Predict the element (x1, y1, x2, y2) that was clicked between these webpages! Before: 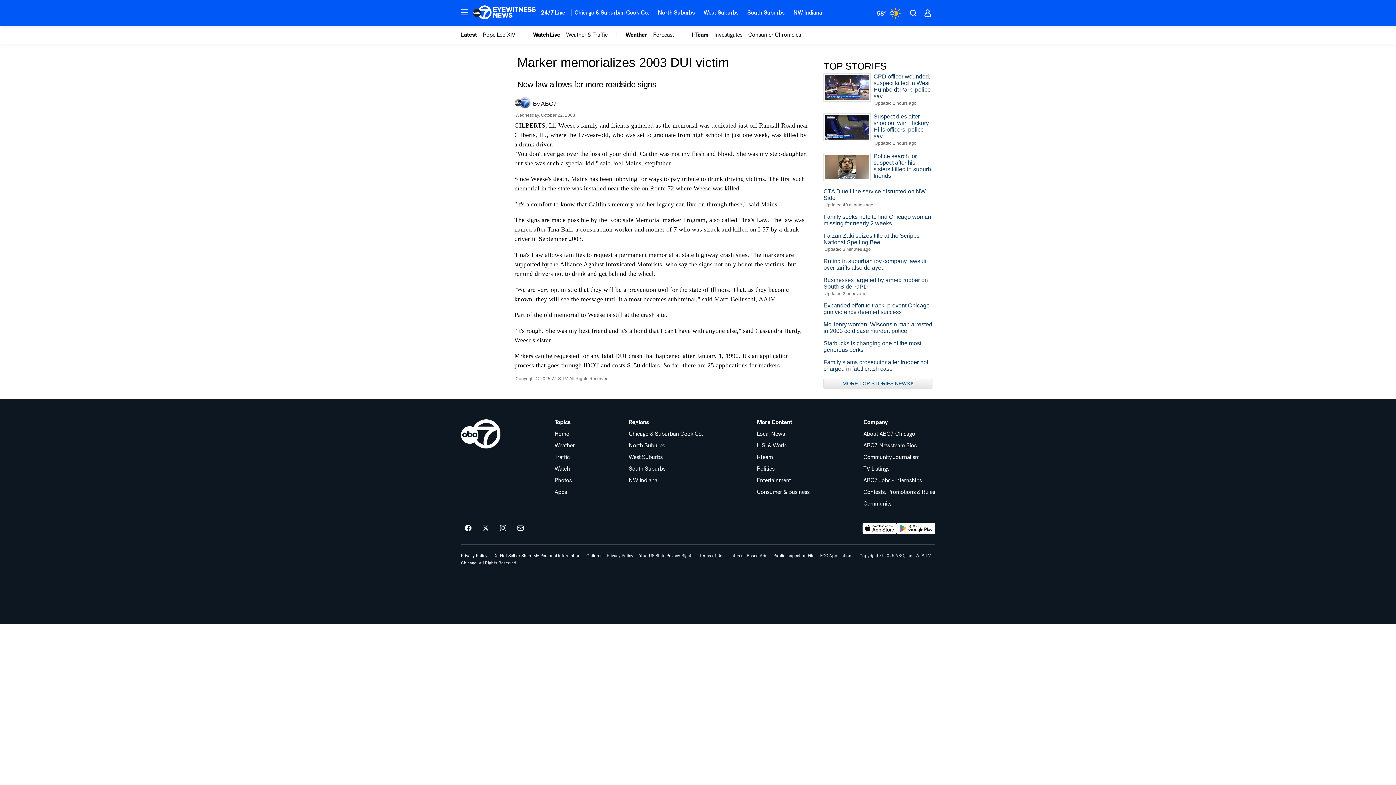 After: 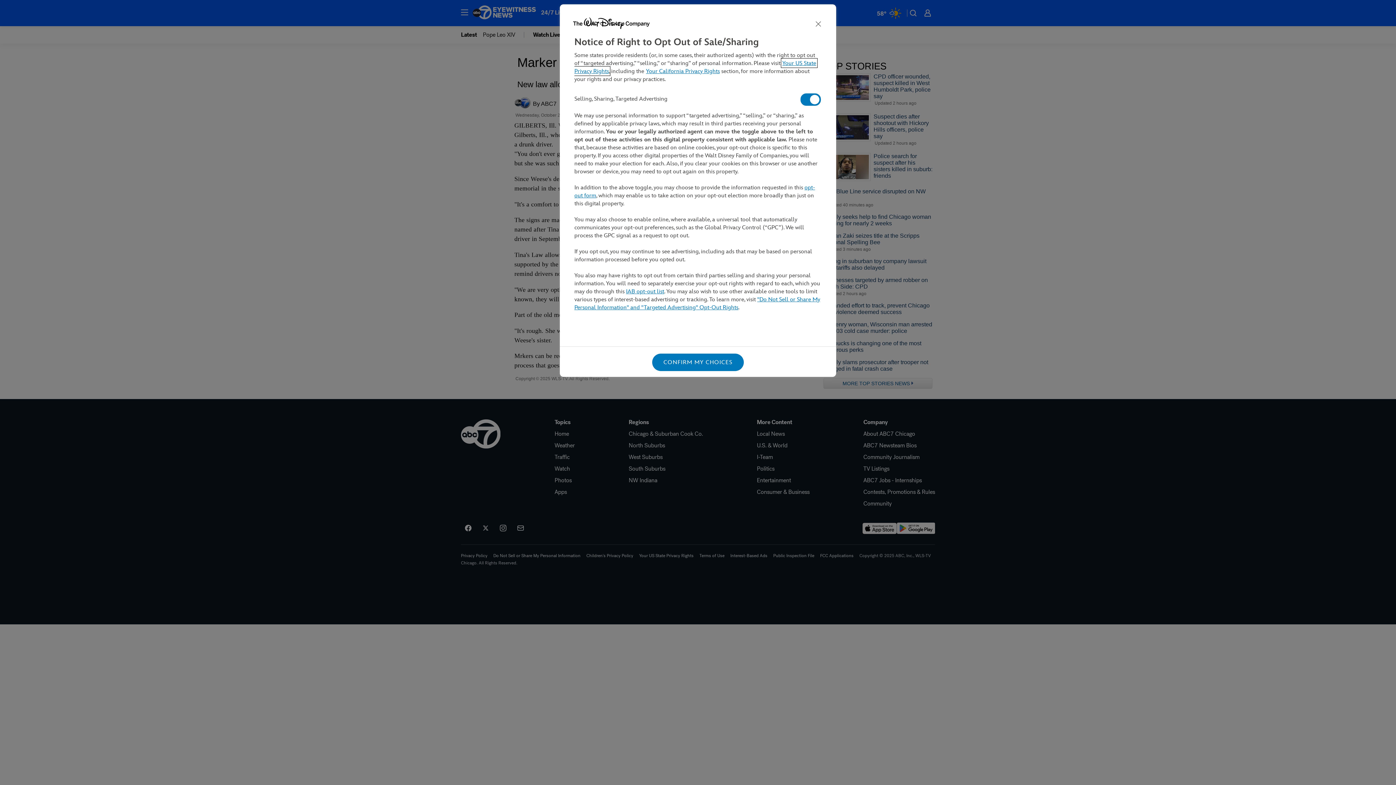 Action: label: Do Not Sell or Share My Personal Information bbox: (493, 553, 580, 558)